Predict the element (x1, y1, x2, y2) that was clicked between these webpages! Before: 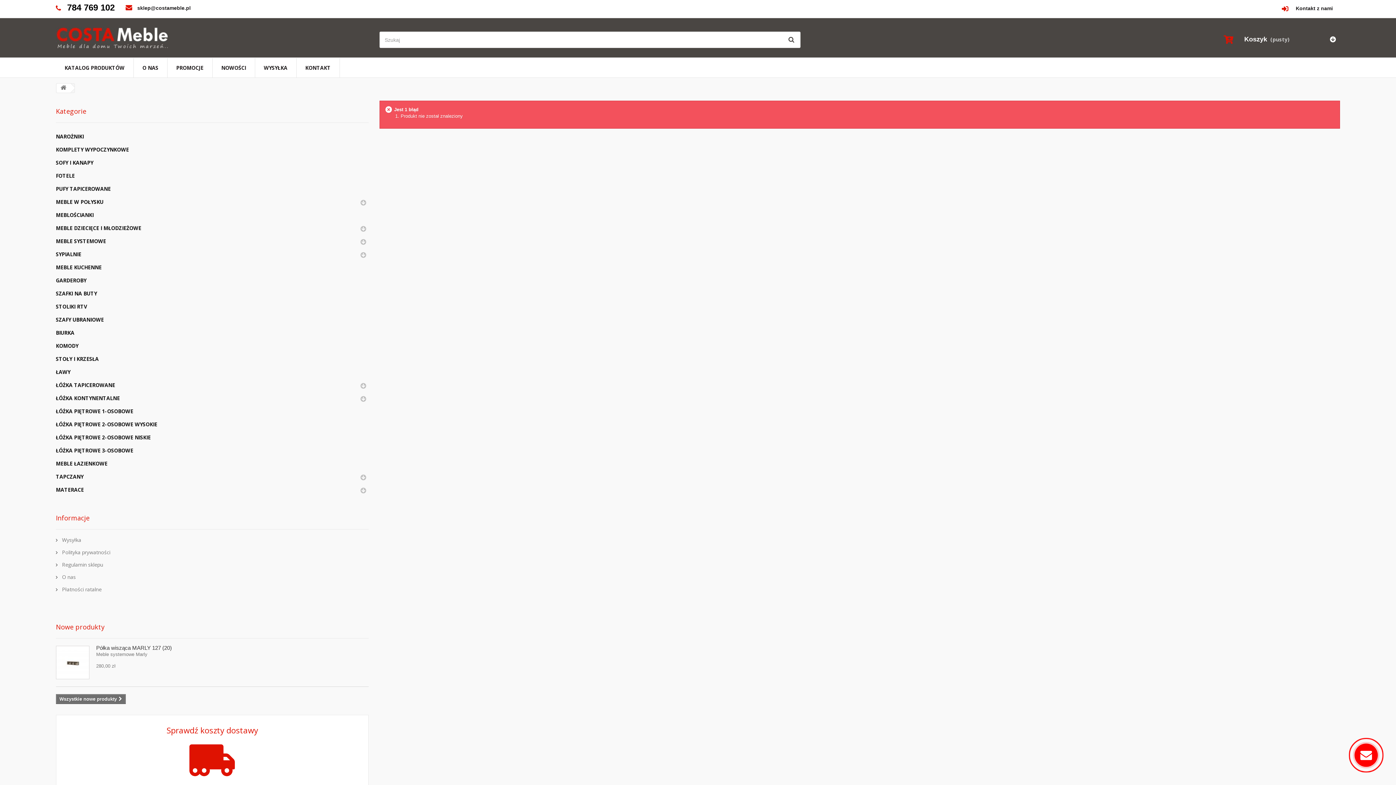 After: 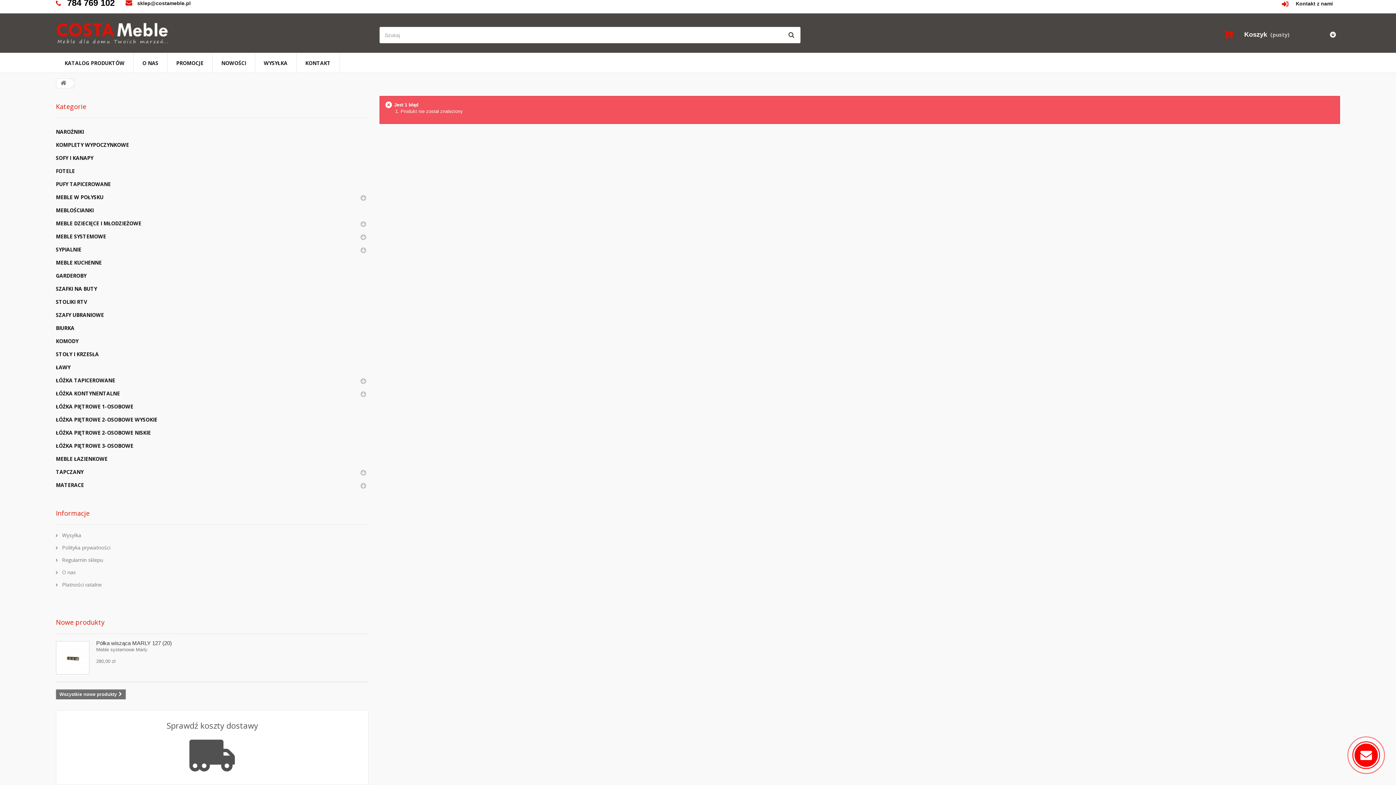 Action: bbox: (55, 715, 368, 790) label: Sprawdź koszty dostawy

